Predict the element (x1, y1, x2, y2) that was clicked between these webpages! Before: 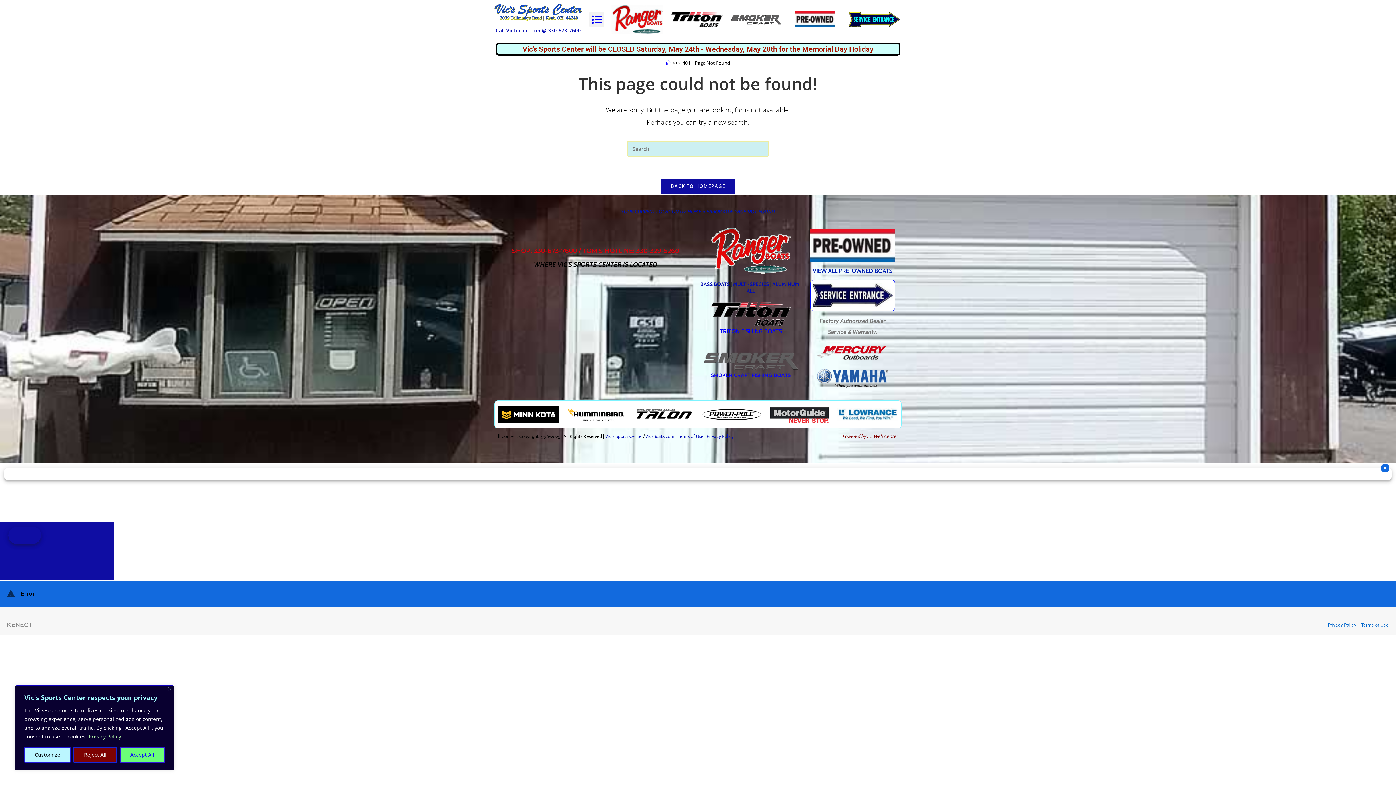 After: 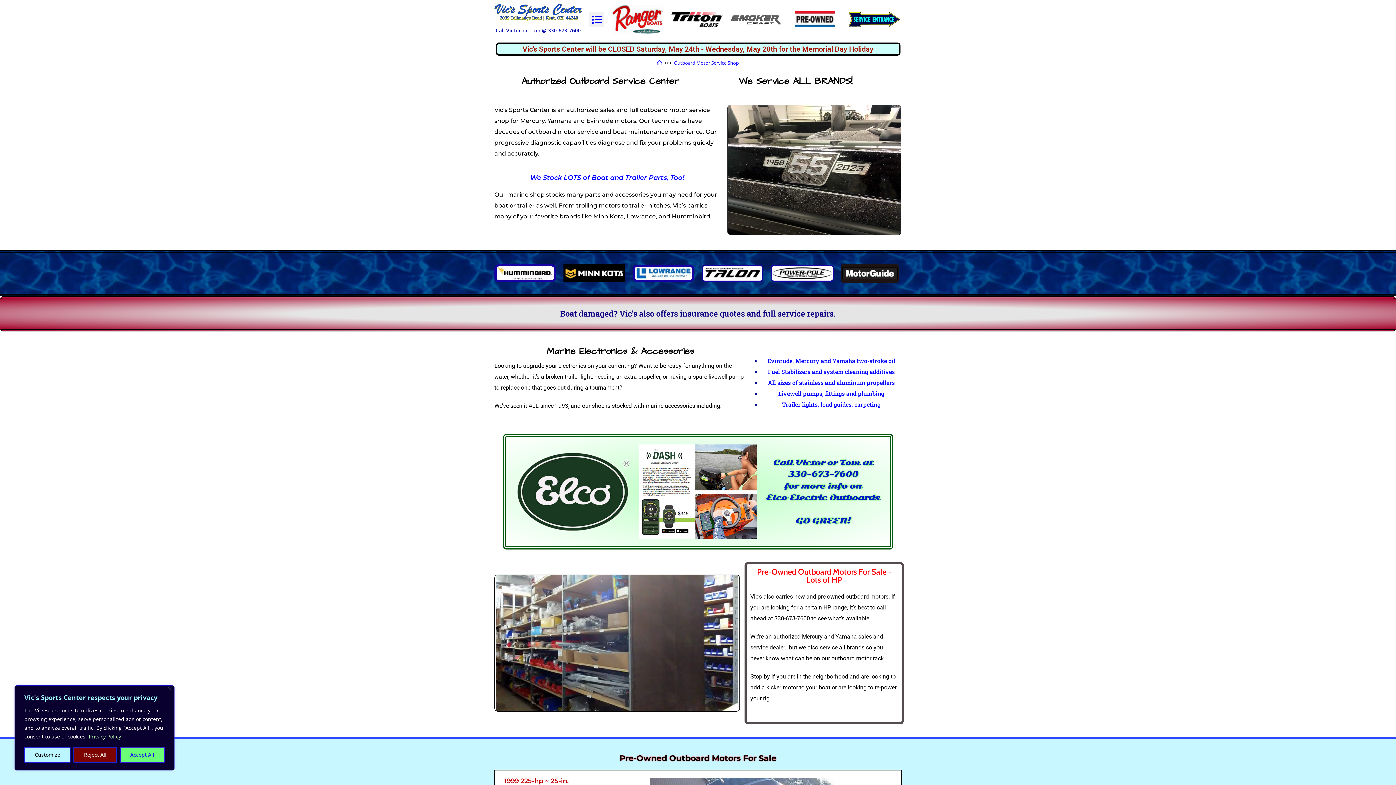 Action: bbox: (812, 283, 893, 307)